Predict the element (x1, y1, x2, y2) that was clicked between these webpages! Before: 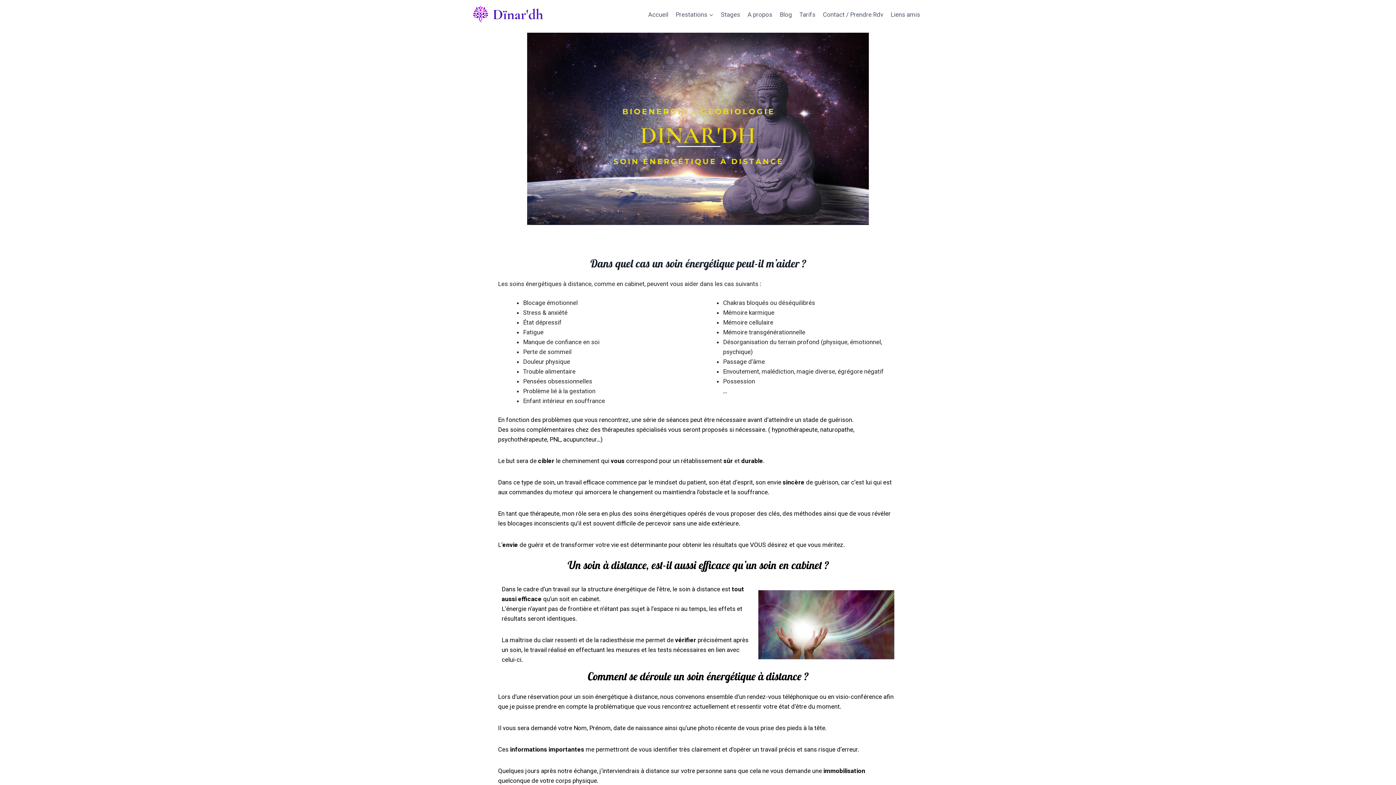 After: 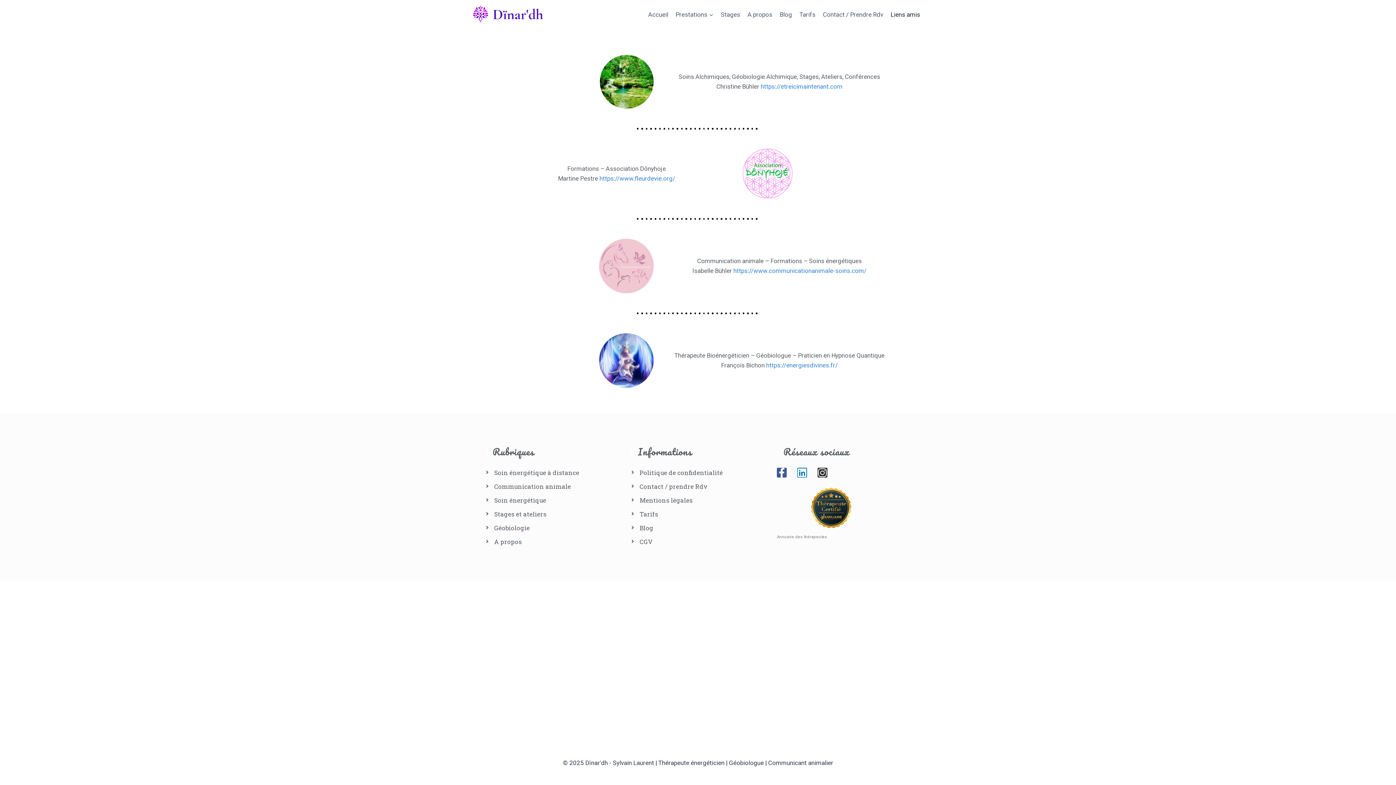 Action: label: Liens amis bbox: (887, 5, 924, 23)